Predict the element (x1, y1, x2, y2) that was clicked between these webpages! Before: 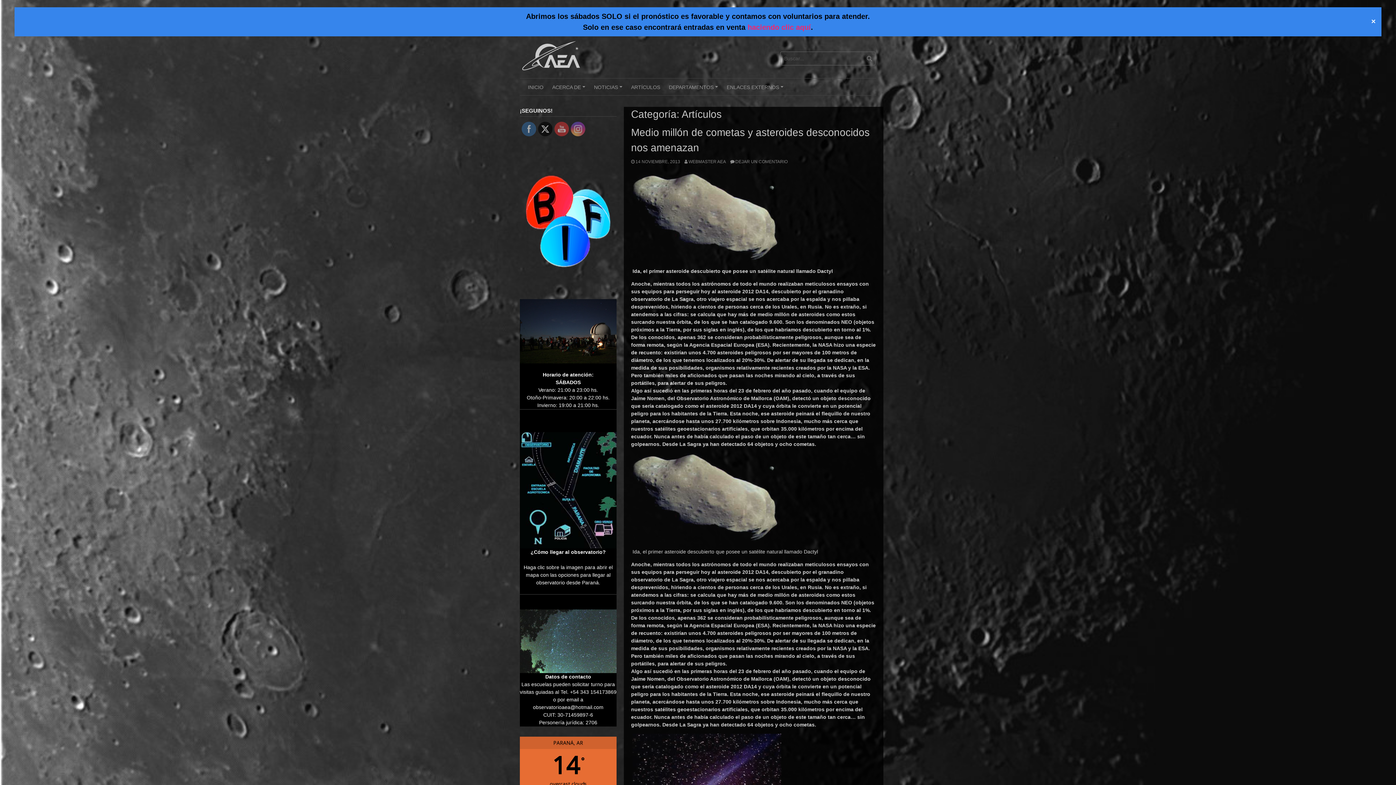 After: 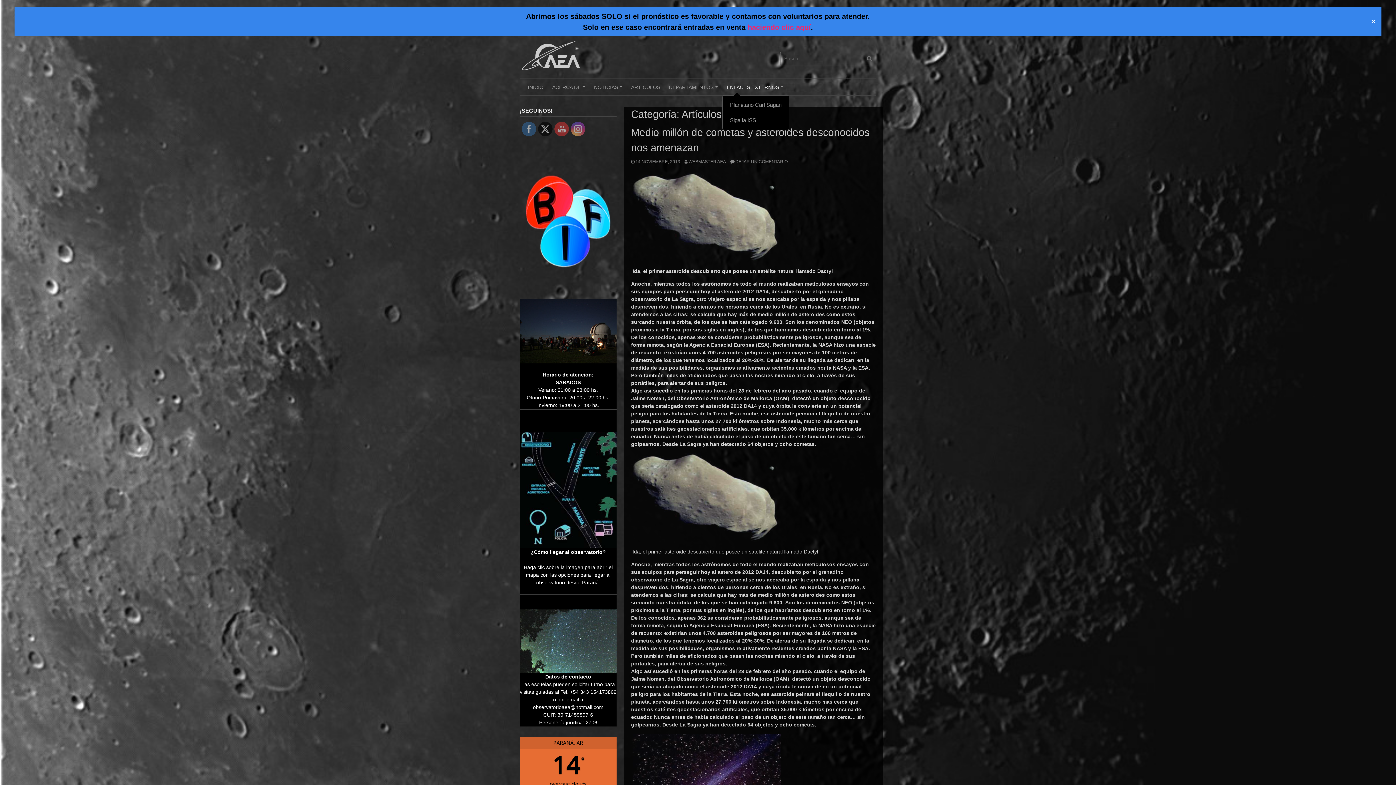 Action: label: +
ENLACES EXTERNOS bbox: (722, 78, 788, 95)